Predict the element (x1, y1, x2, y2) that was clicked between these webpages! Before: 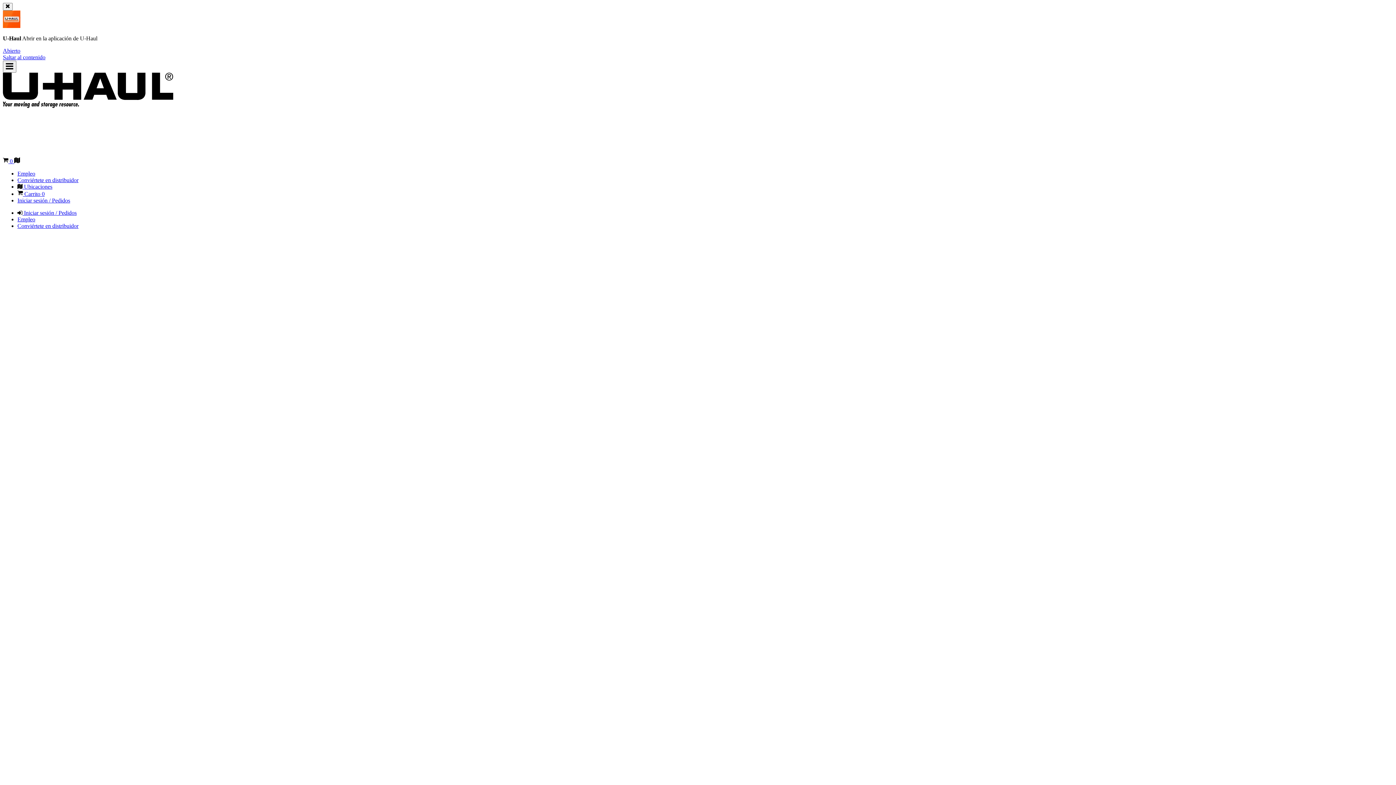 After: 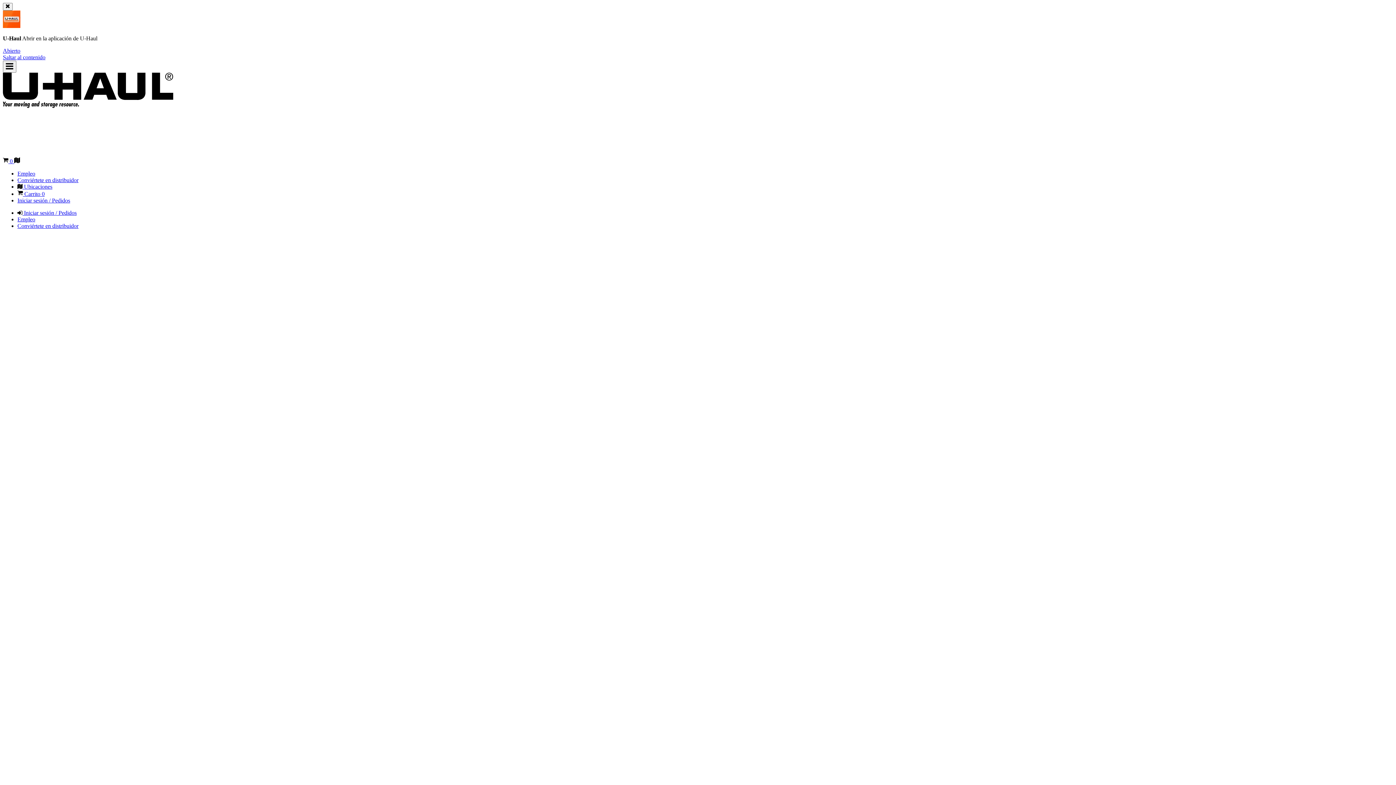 Action: bbox: (2, 95, 174, 157) label: Página de inicio de U-Haul